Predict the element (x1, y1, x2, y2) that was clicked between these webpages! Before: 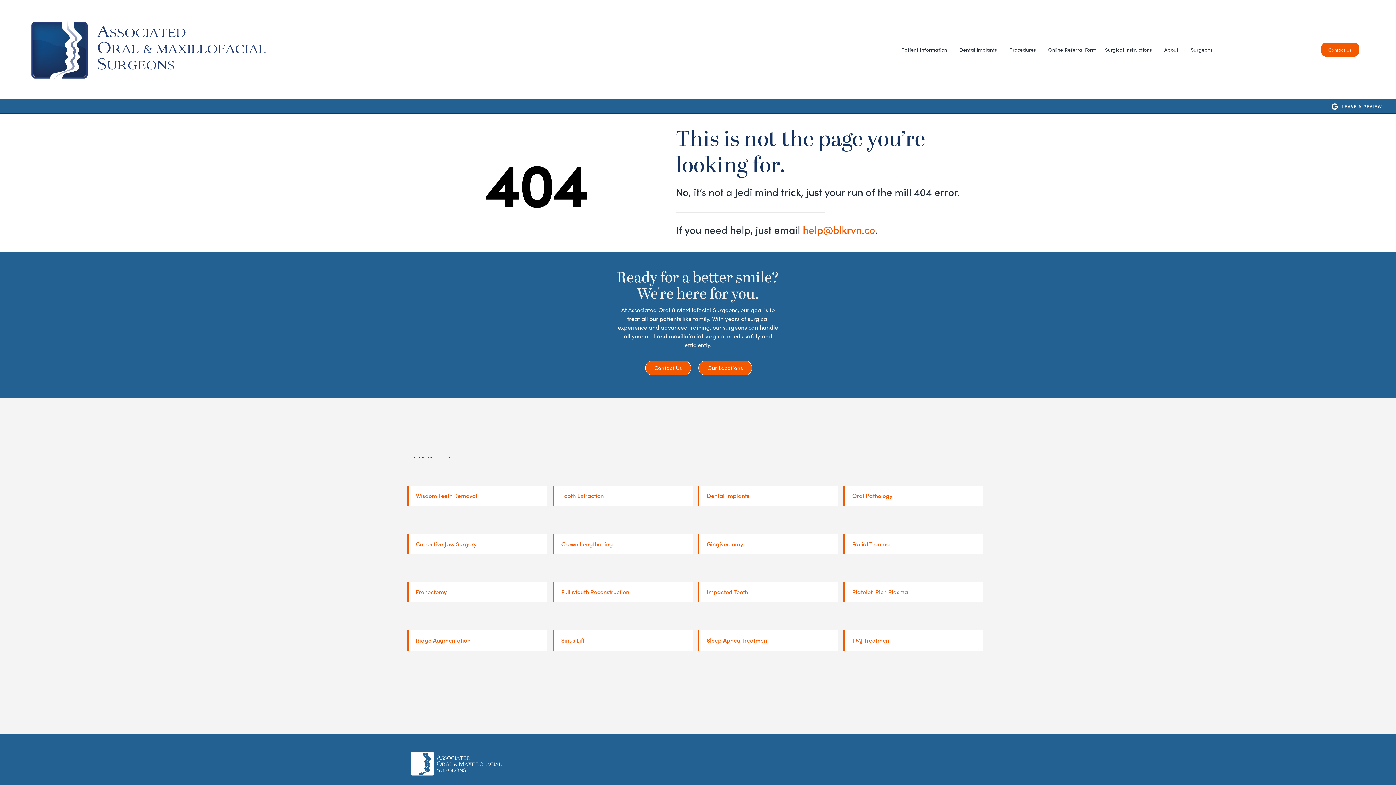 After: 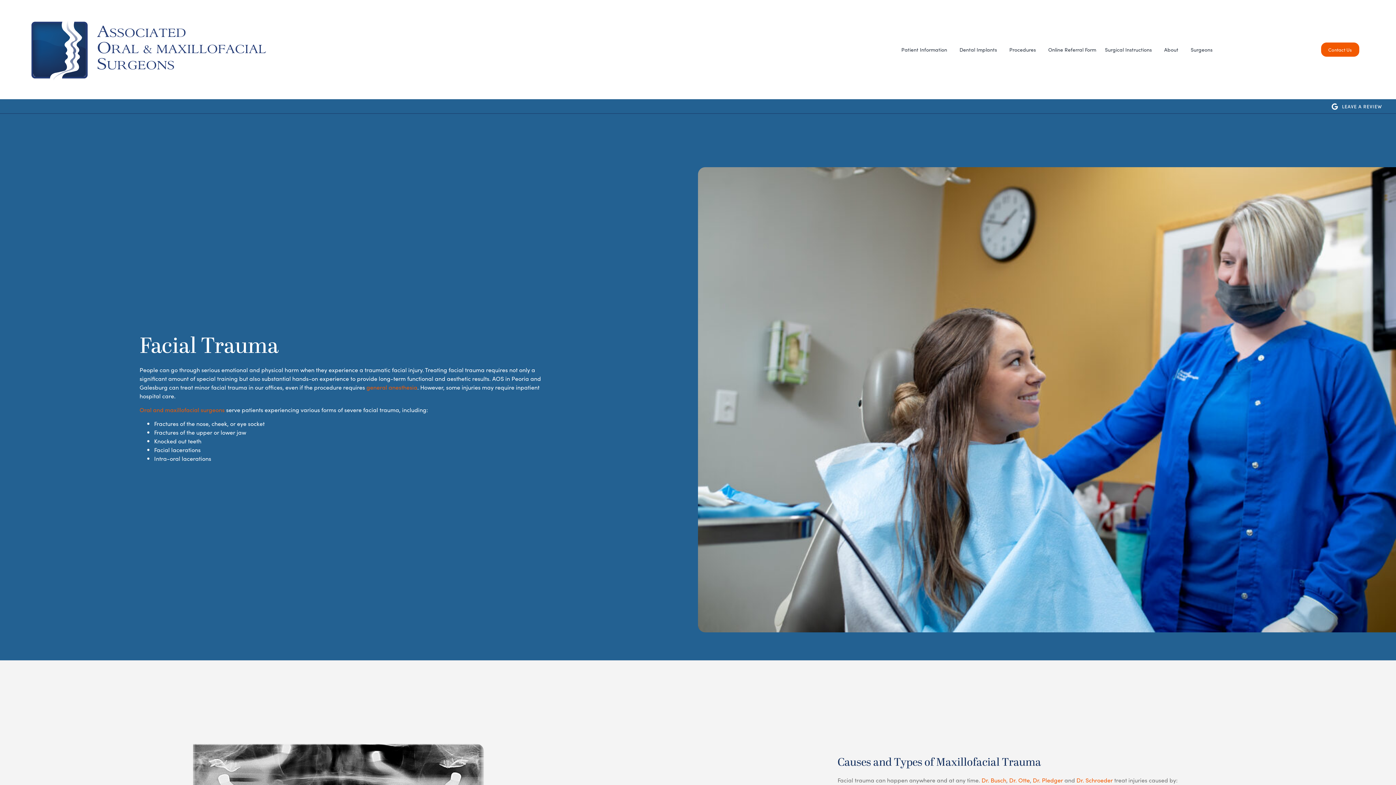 Action: bbox: (852, 539, 890, 548) label: Facial Trauma